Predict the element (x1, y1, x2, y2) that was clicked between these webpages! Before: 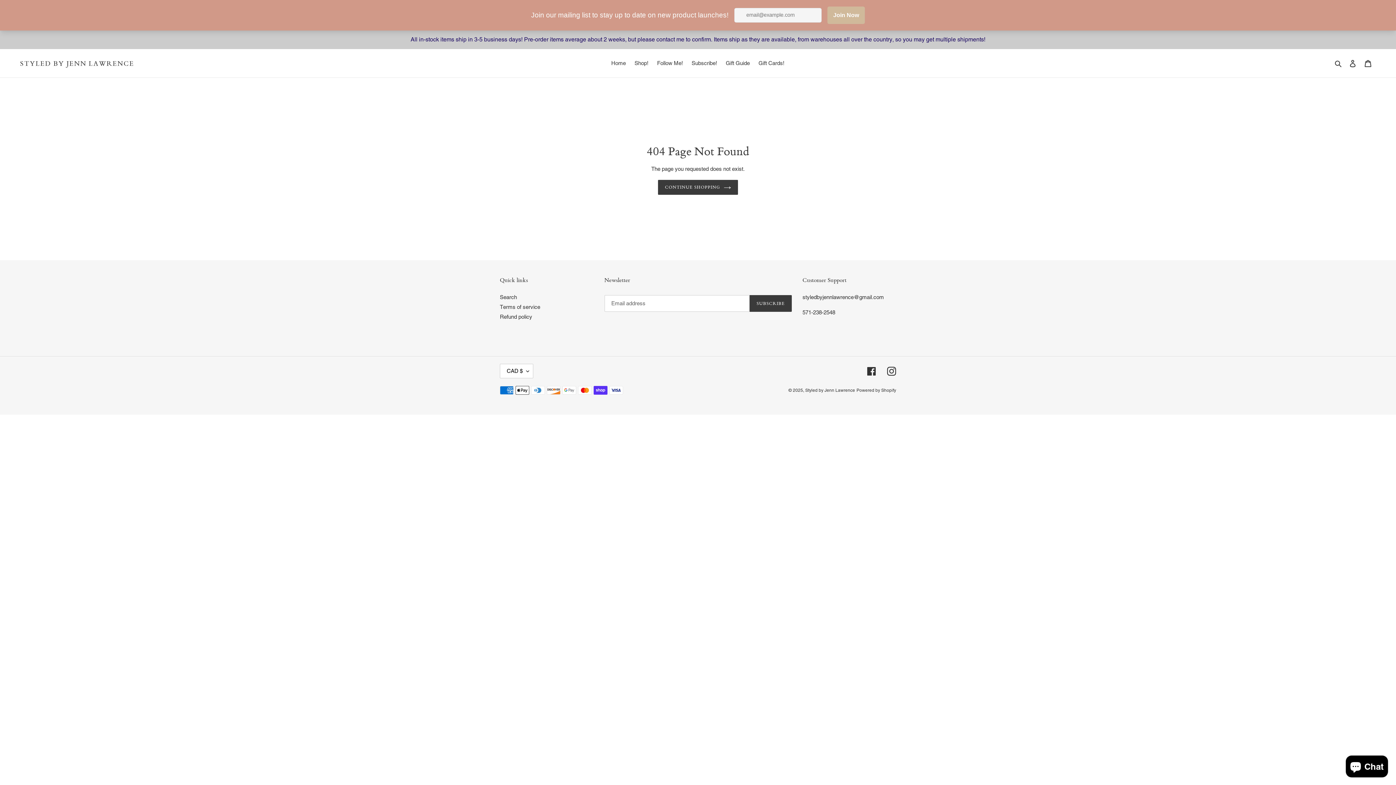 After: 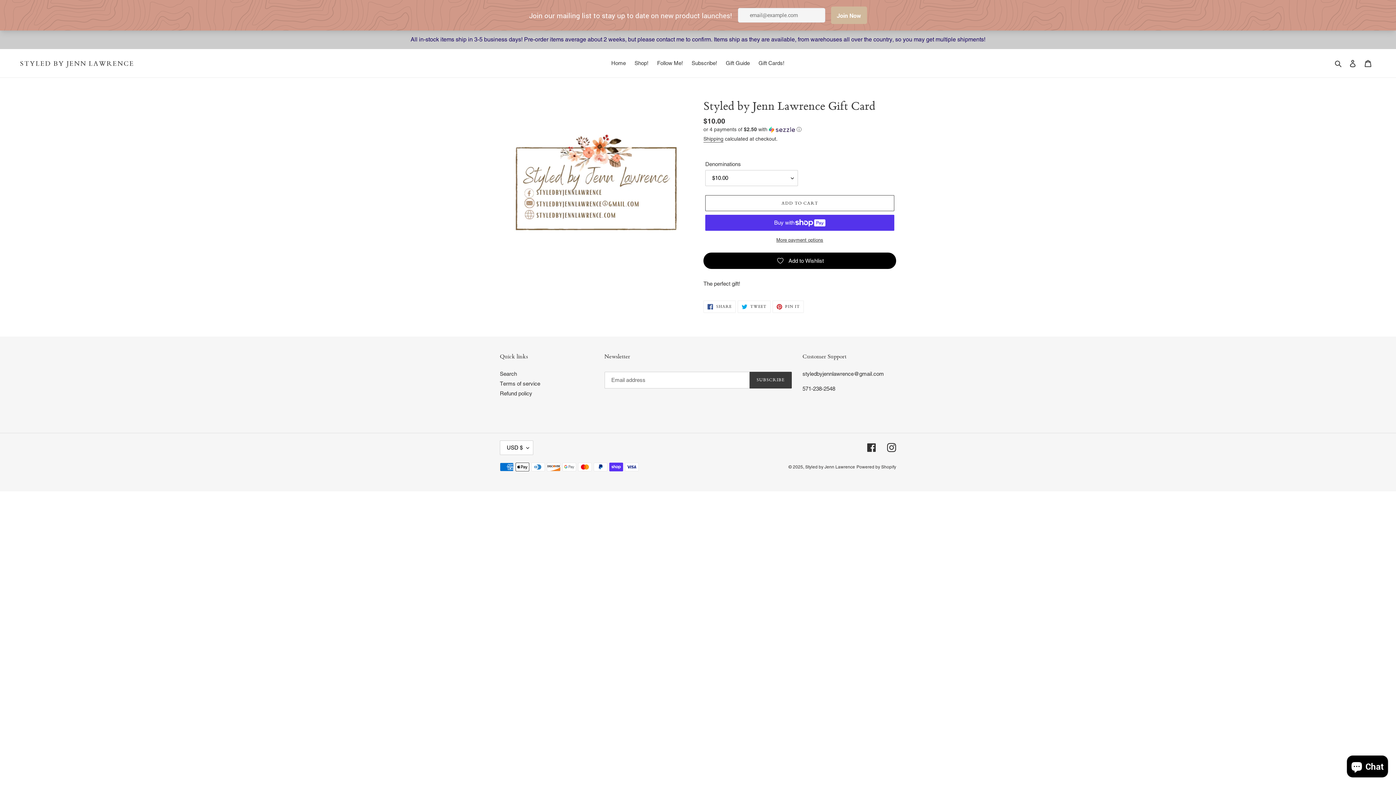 Action: bbox: (755, 27, 788, 37) label: Gift Cards!